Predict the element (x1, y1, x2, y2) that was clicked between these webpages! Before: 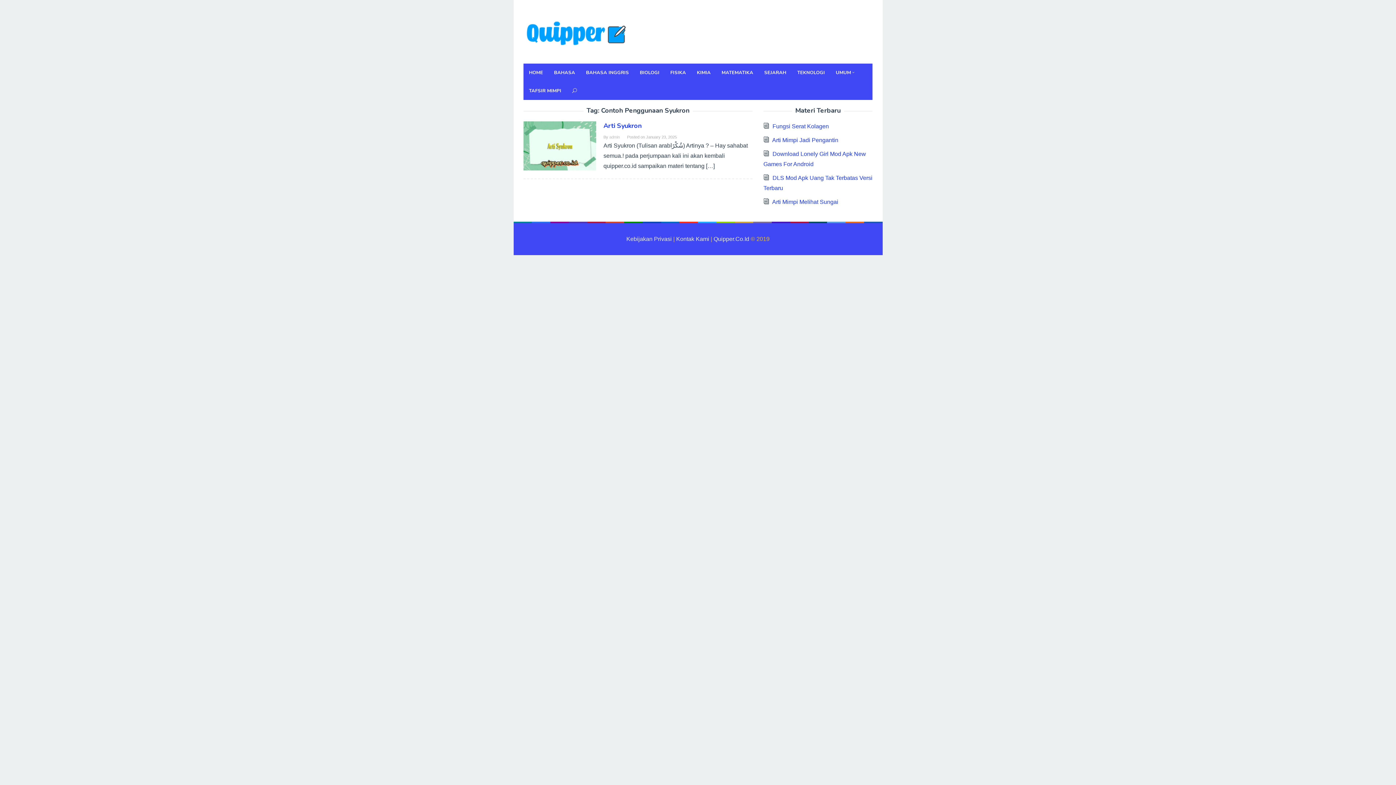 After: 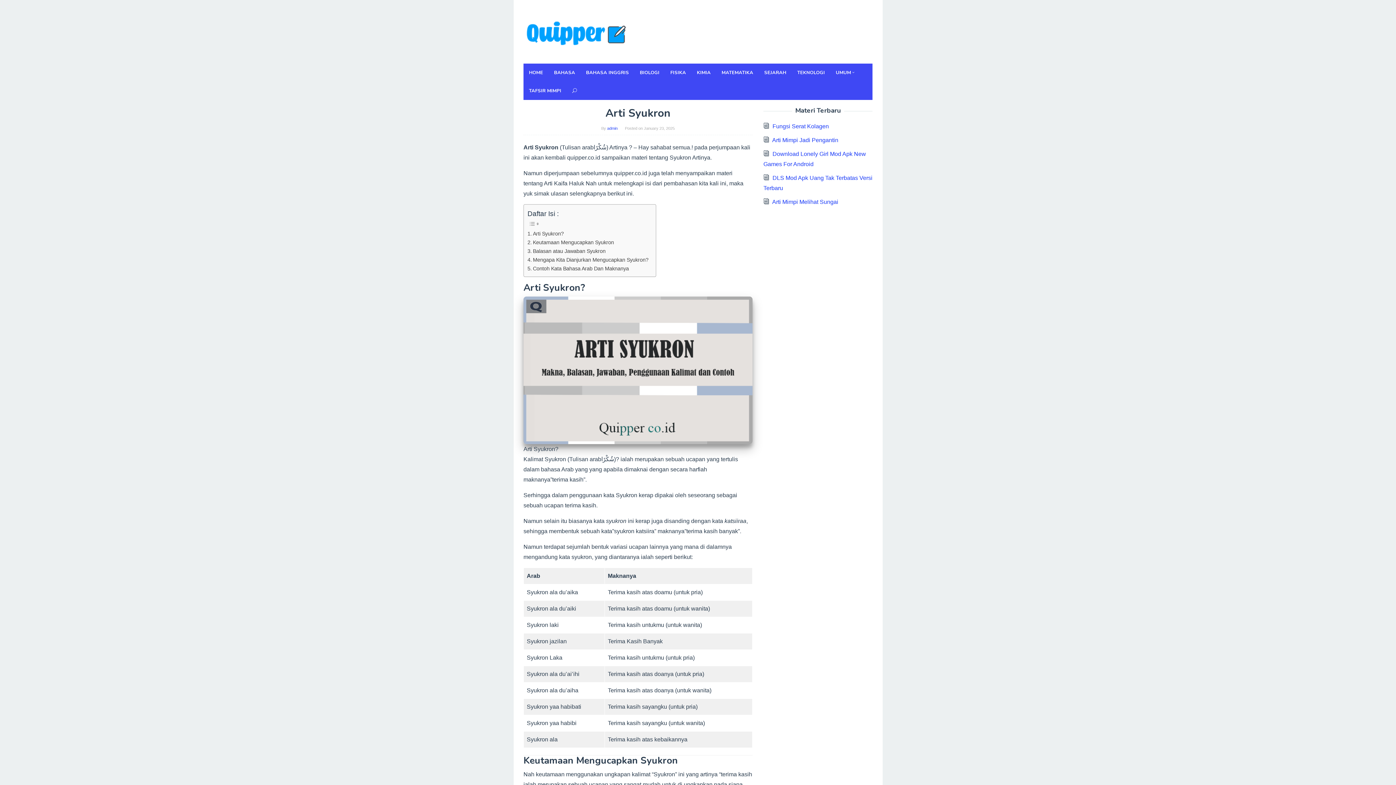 Action: label: Arti Syukron bbox: (603, 121, 641, 130)